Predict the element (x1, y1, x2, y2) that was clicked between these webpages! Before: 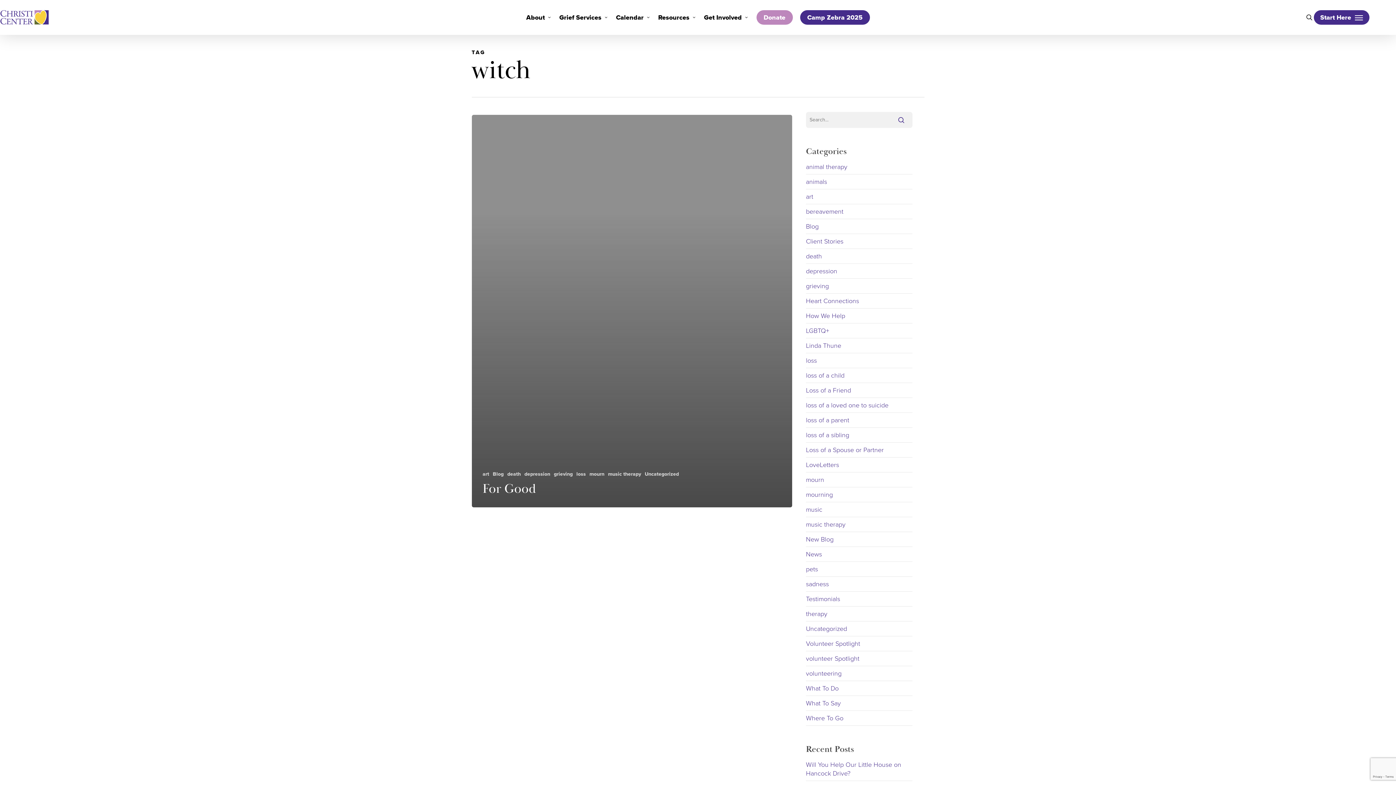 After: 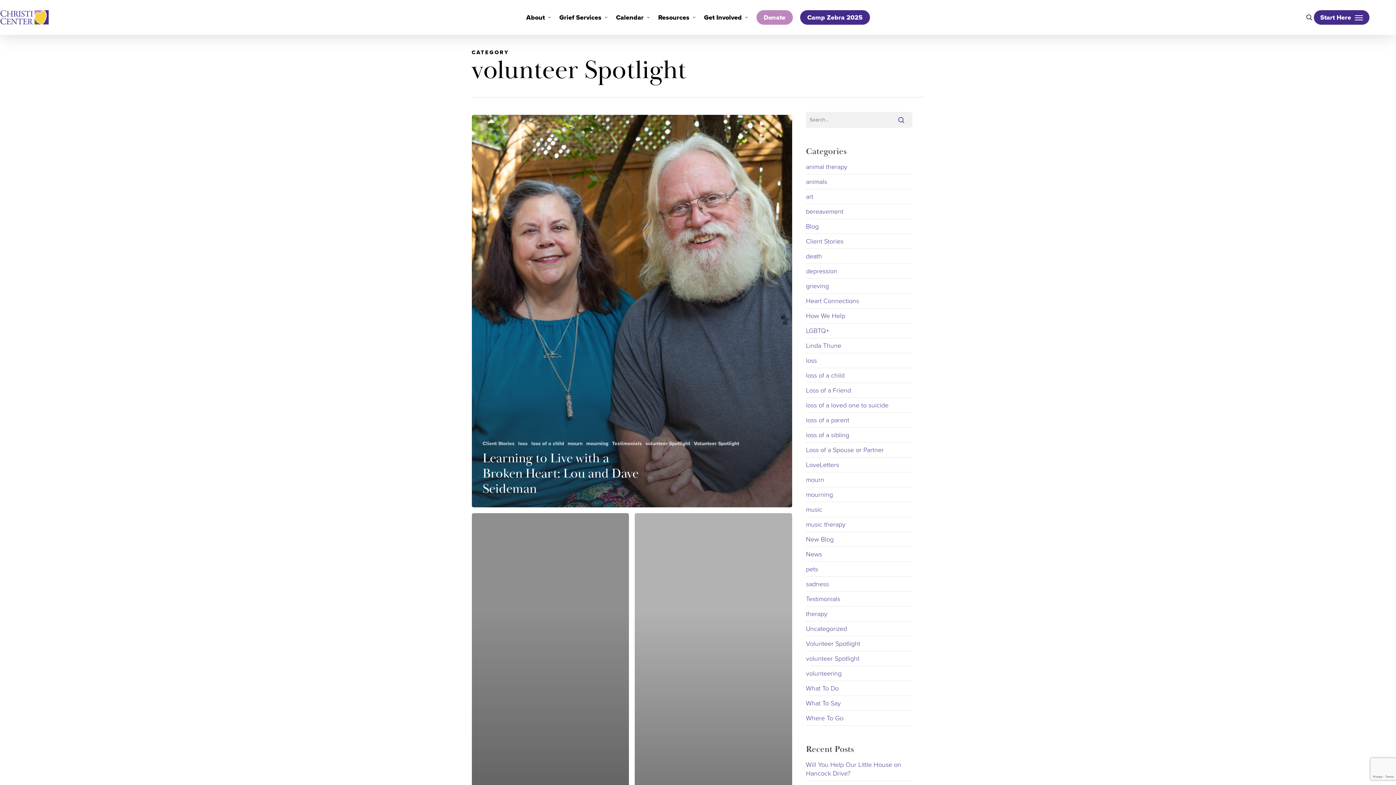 Action: bbox: (806, 651, 912, 666) label: volunteer Spotlight